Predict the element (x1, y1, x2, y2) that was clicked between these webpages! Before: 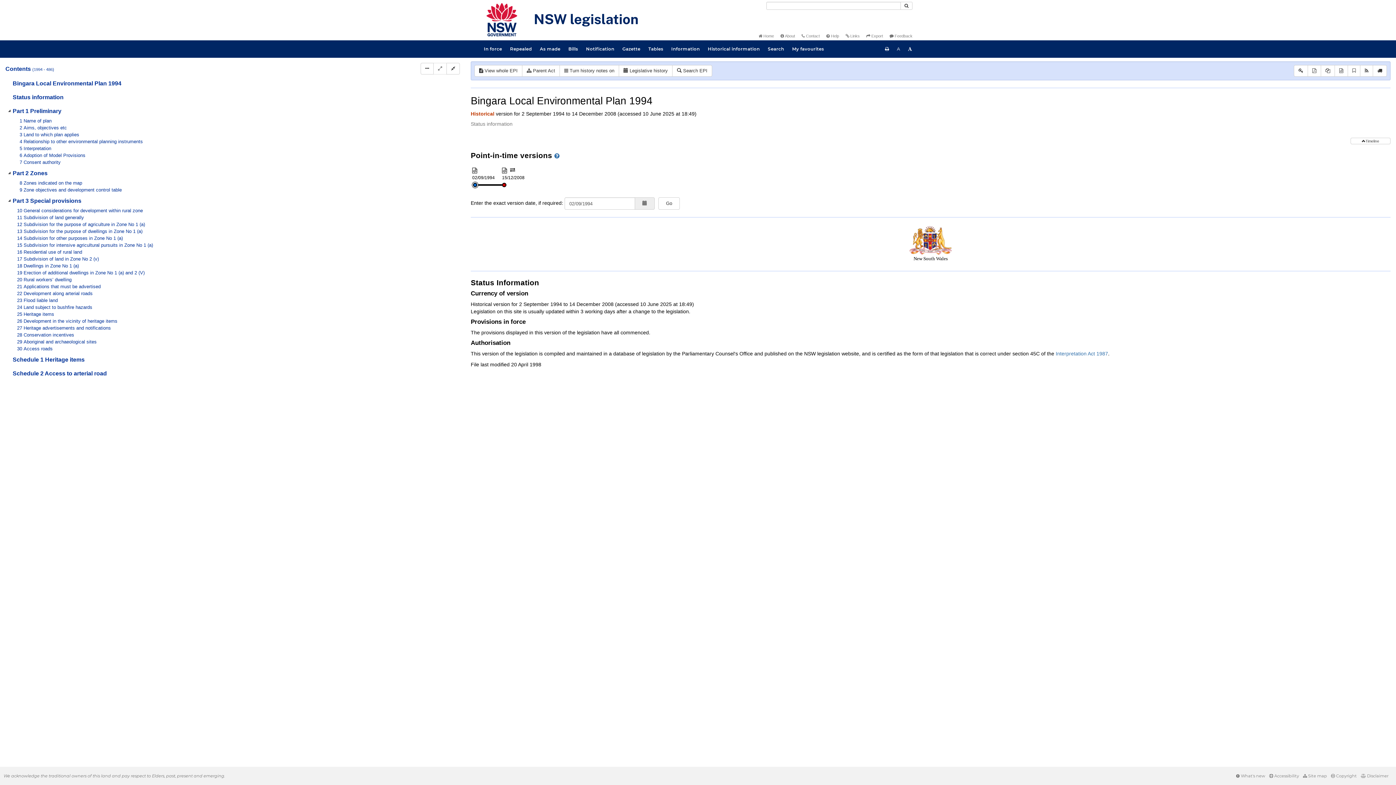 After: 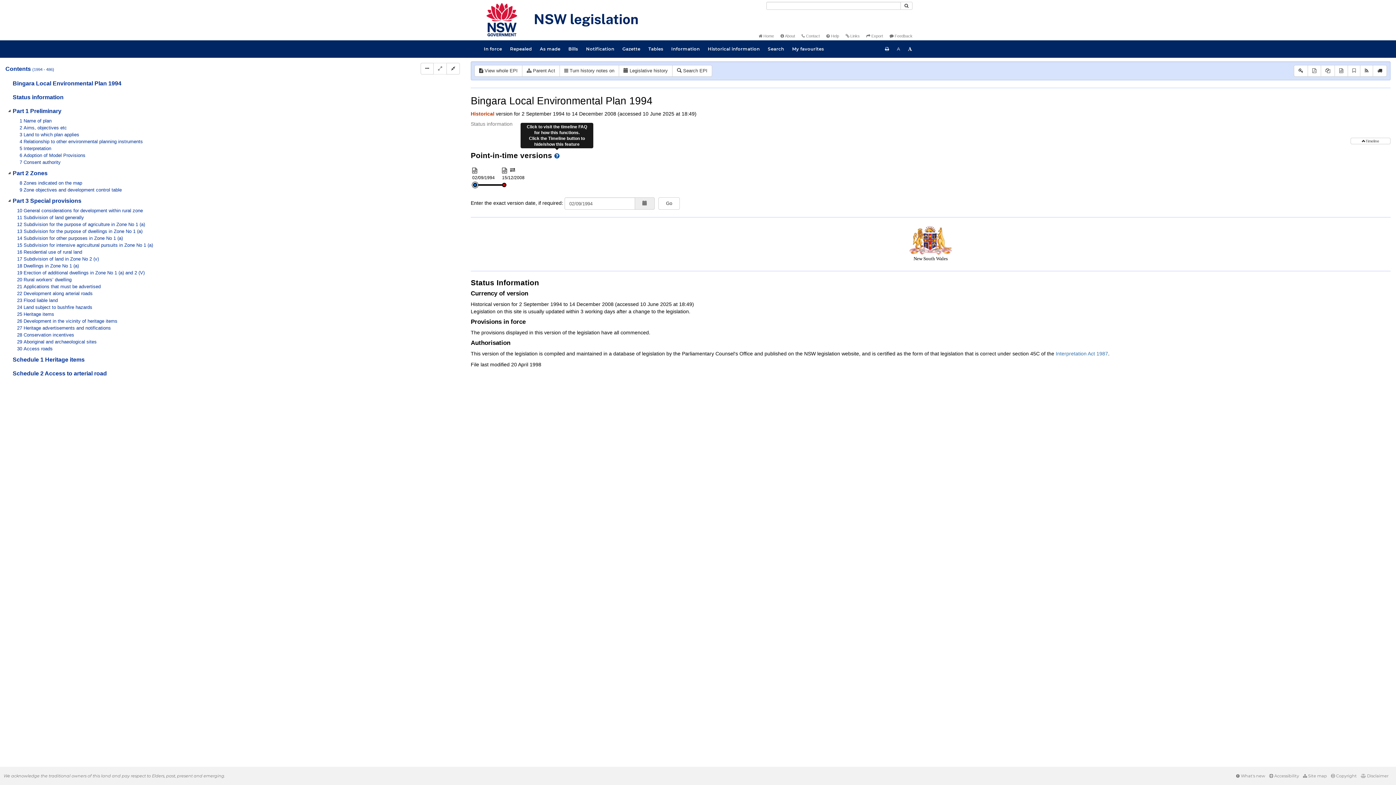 Action: bbox: (554, 151, 559, 159)